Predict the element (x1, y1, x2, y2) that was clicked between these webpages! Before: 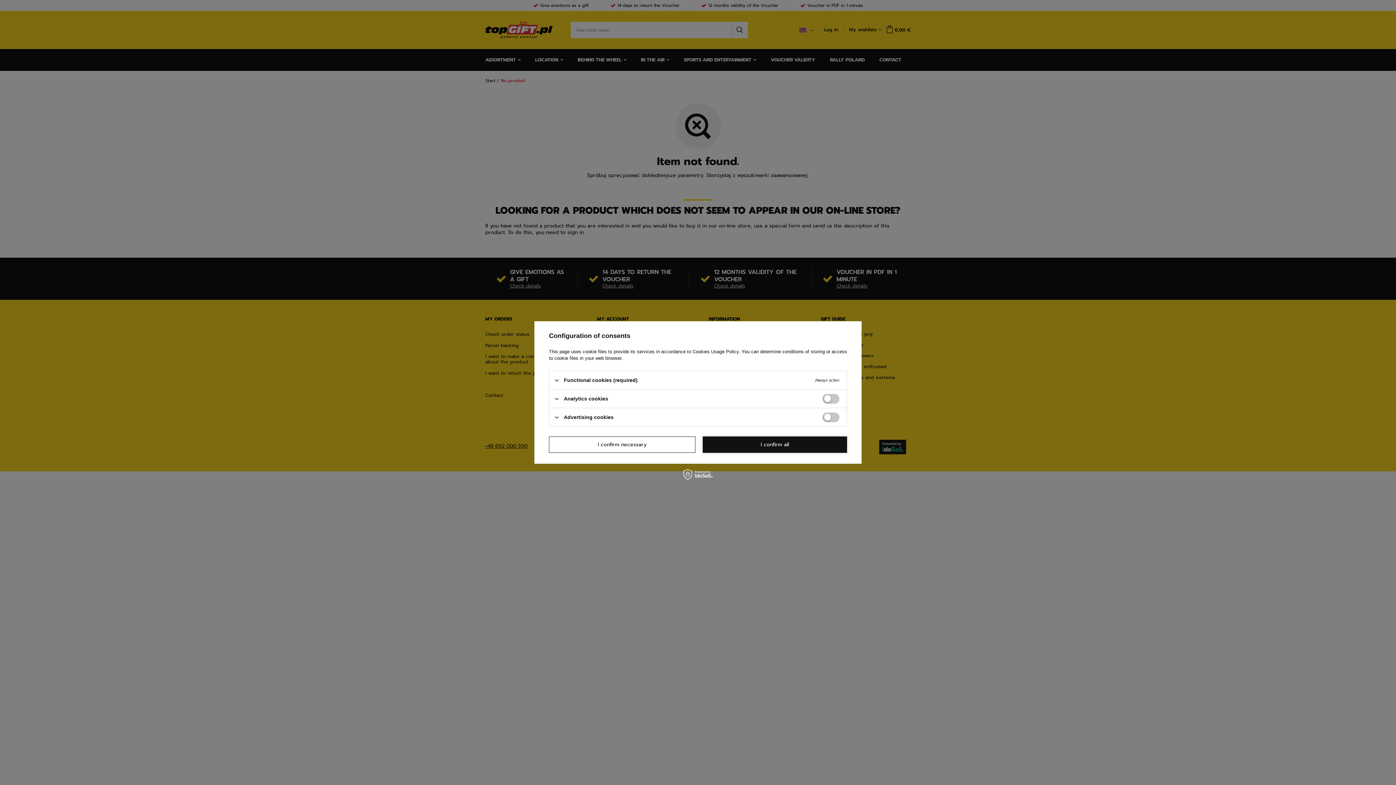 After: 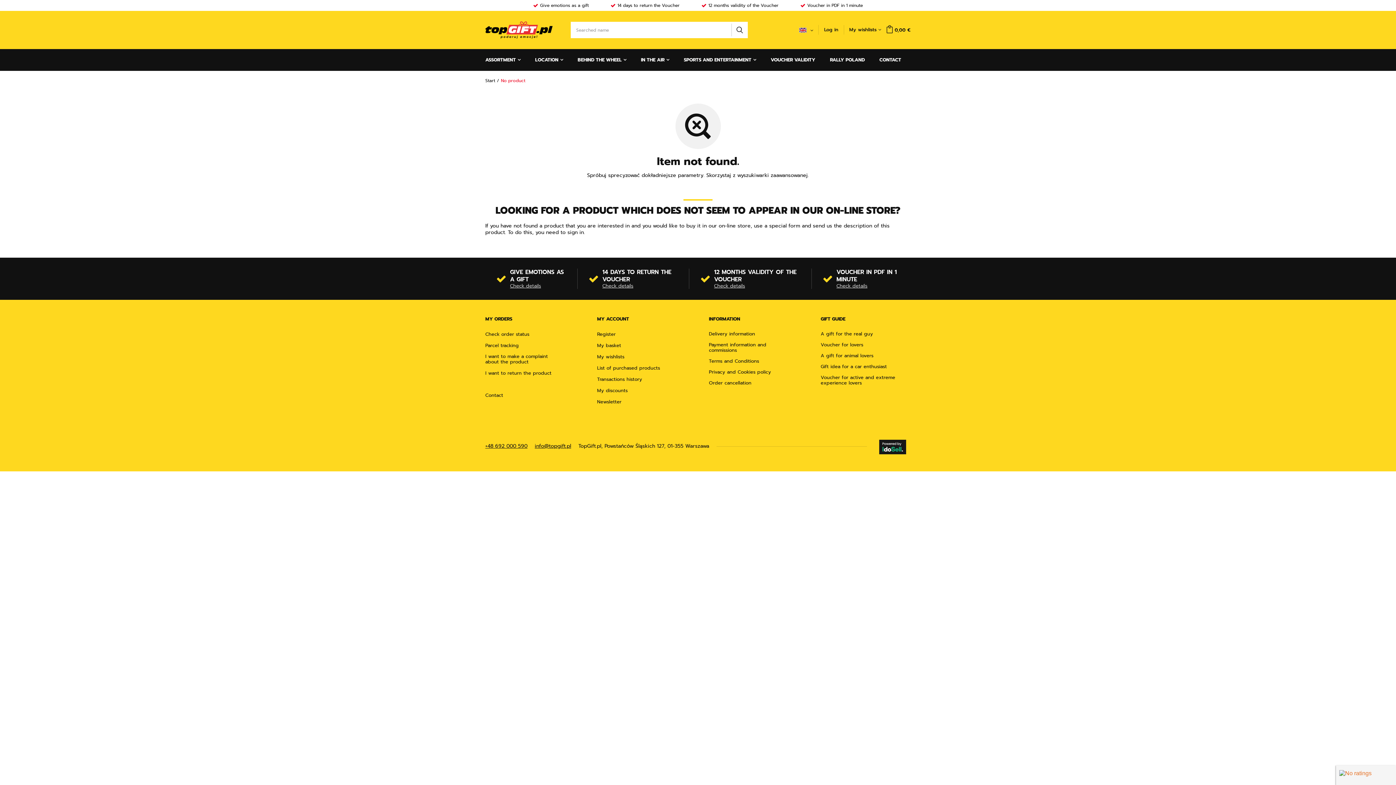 Action: bbox: (702, 436, 847, 453) label: I confirm all